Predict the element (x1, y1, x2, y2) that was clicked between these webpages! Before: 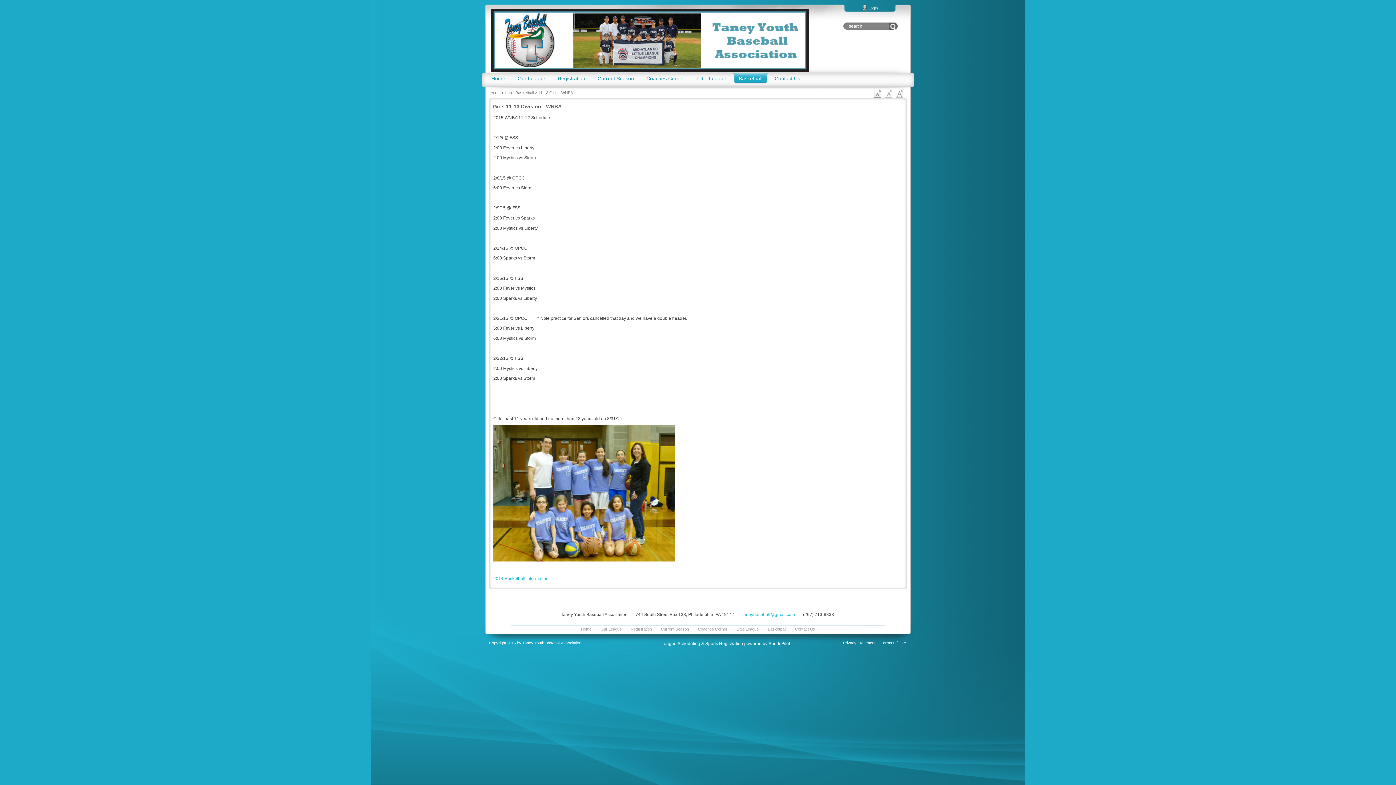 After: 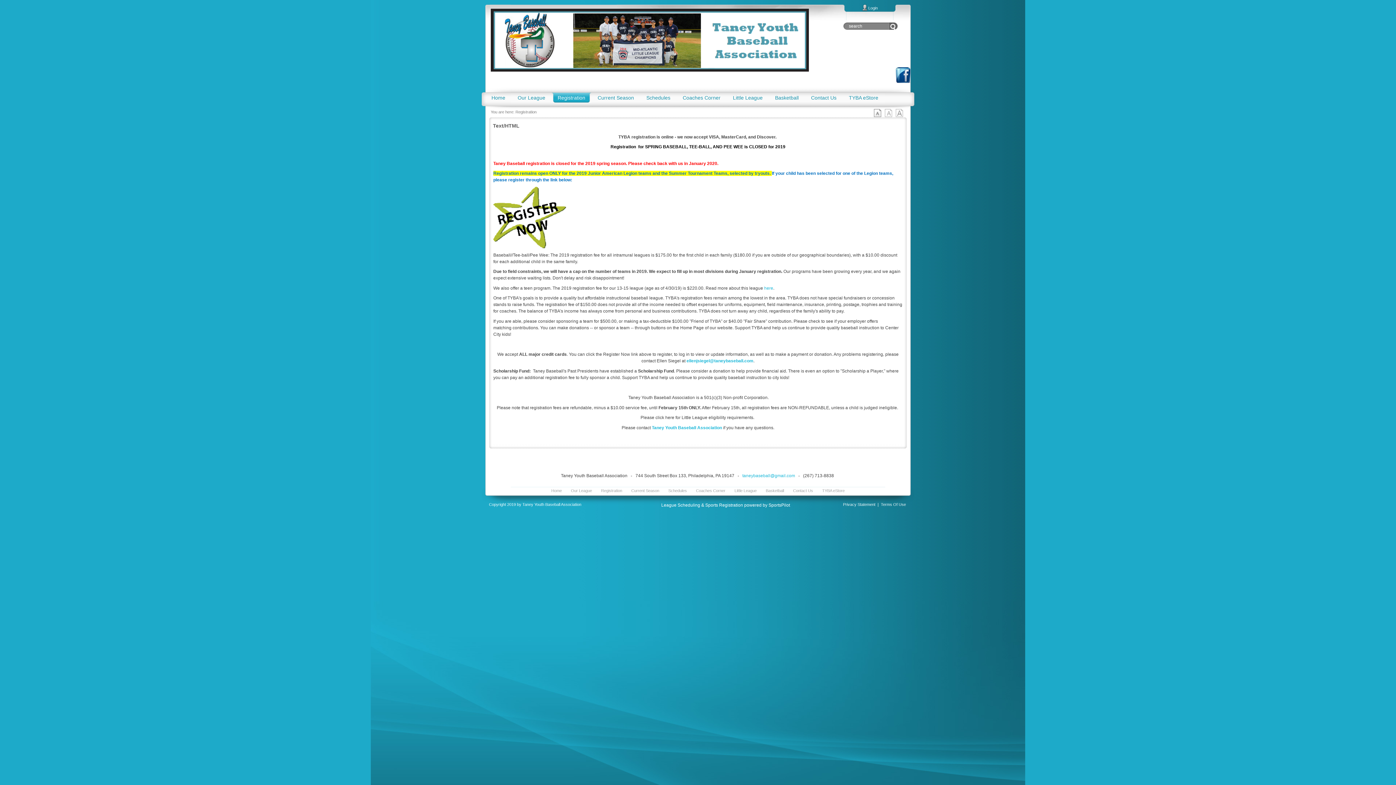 Action: label: Registration bbox: (551, 73, 591, 83)